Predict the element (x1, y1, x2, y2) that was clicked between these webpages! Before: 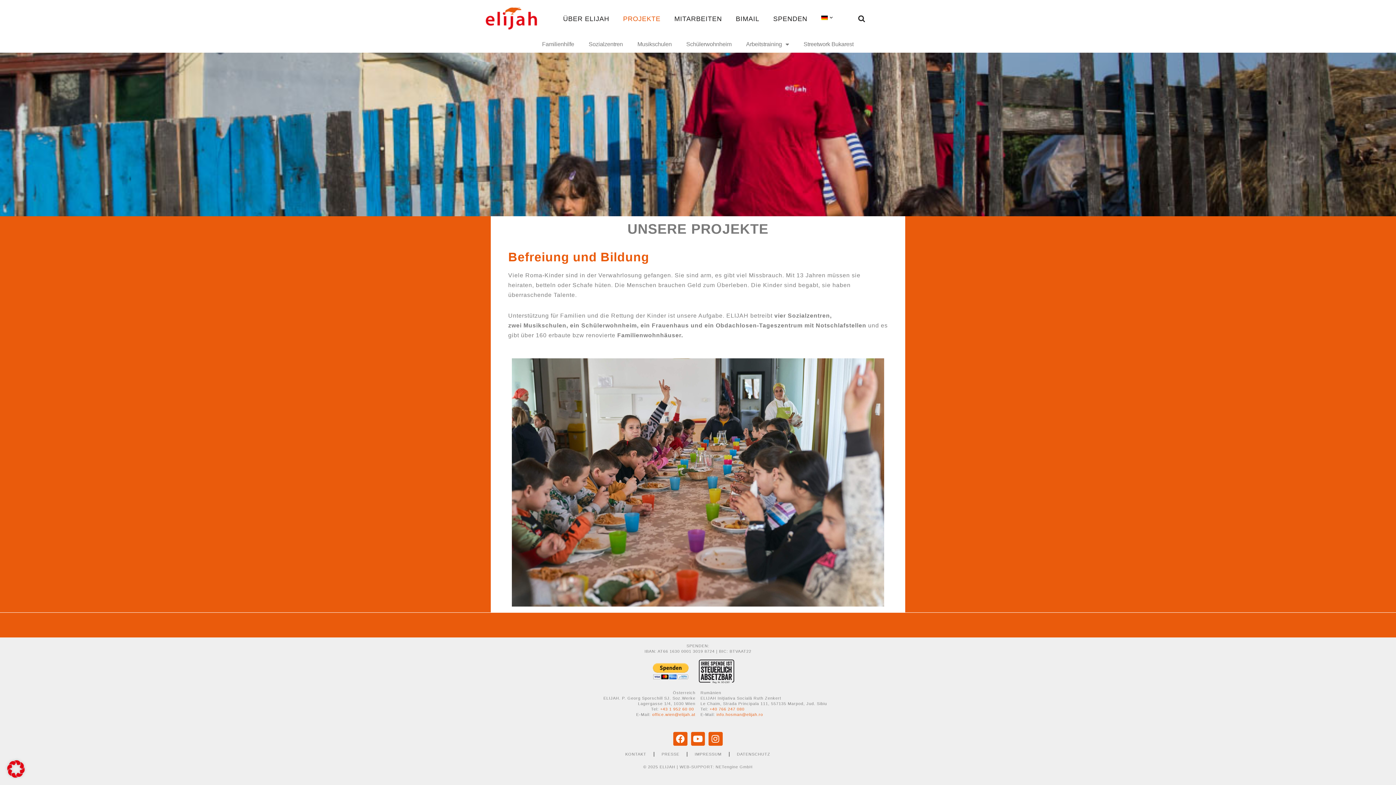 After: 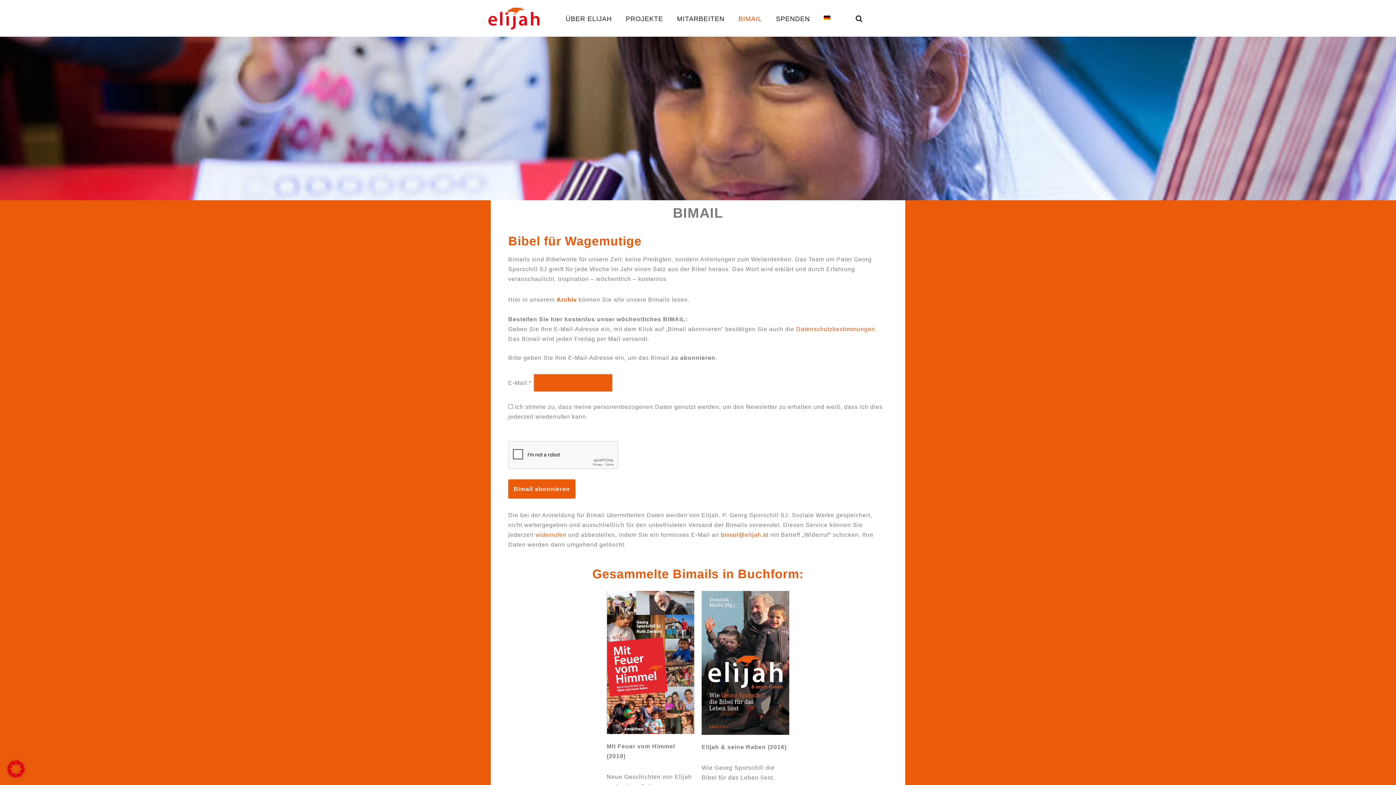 Action: label: BIMAIL bbox: (735, 12, 759, 23)